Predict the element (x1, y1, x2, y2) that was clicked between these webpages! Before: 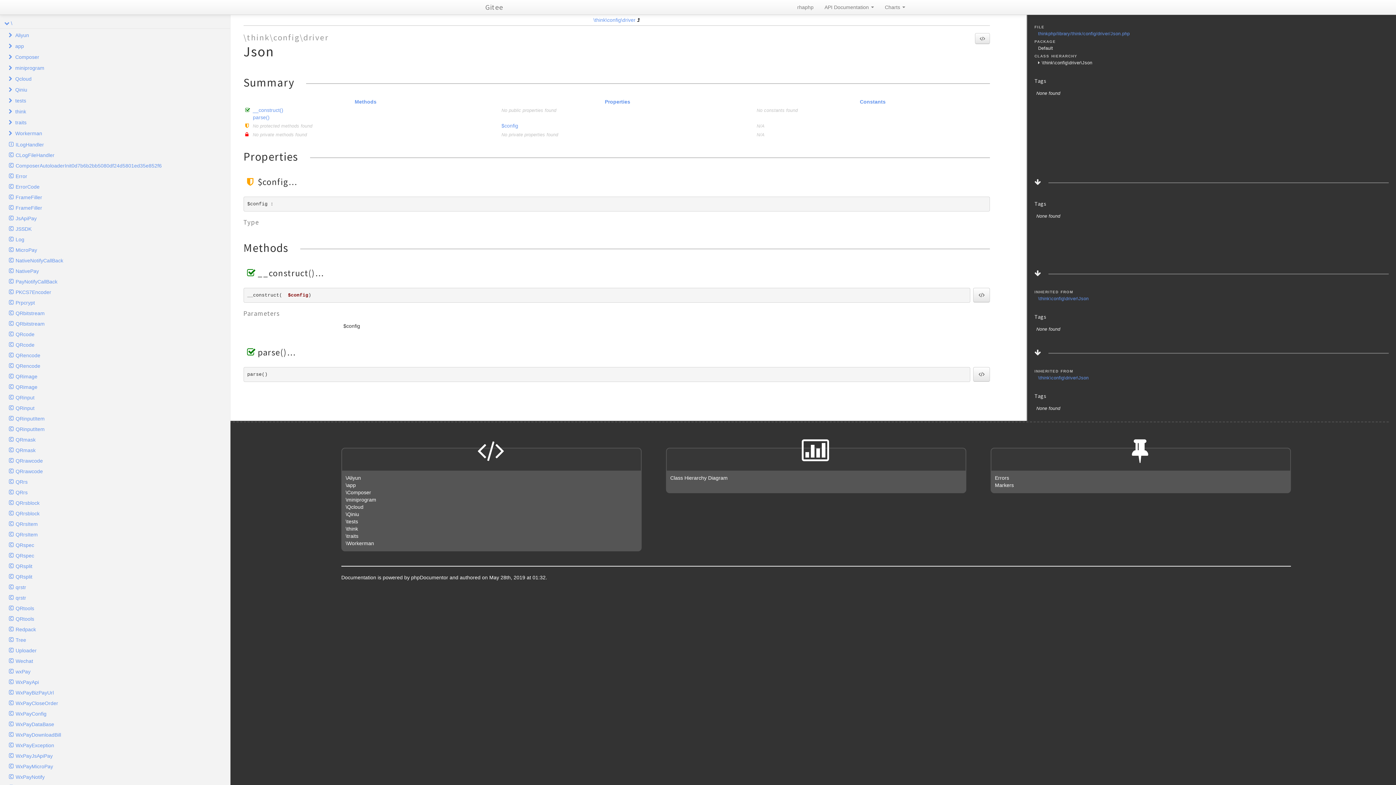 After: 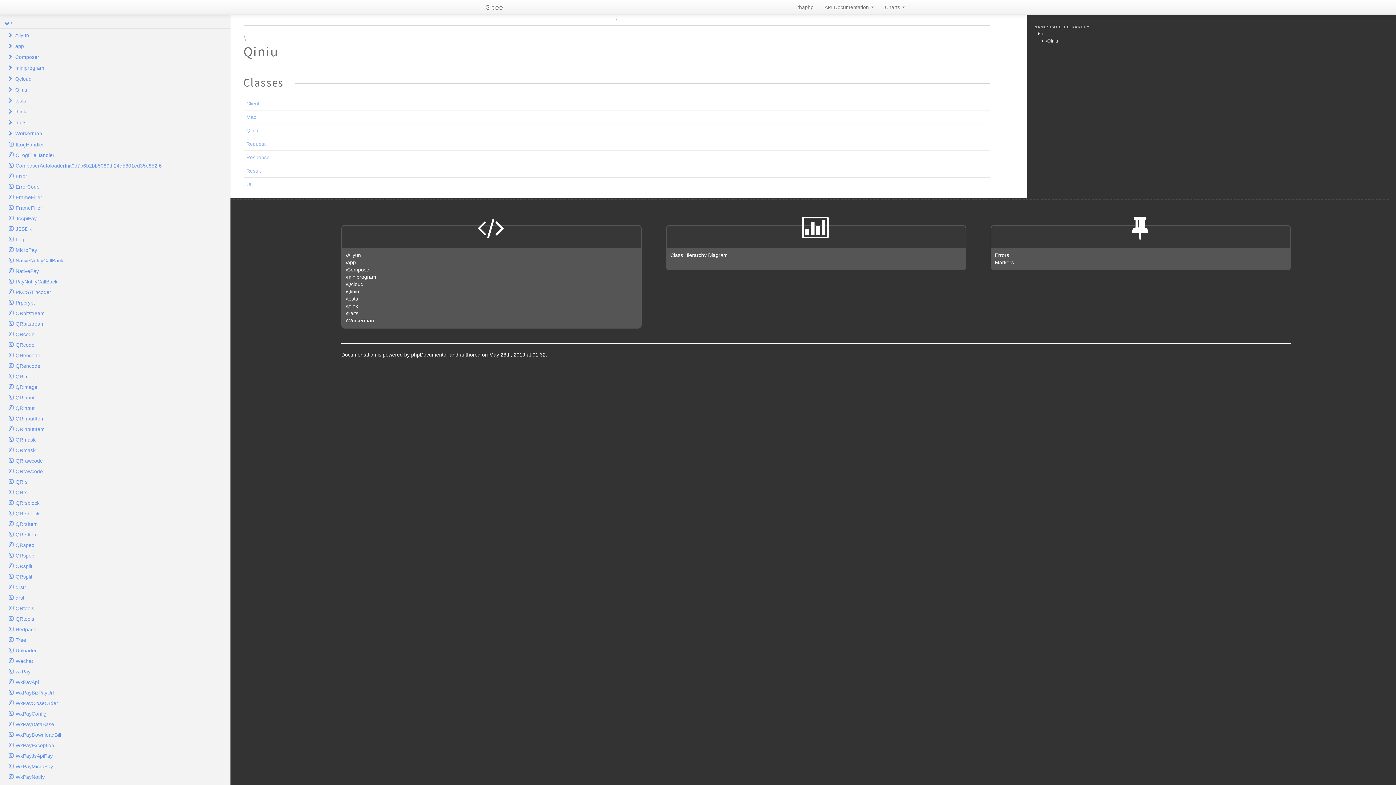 Action: bbox: (15, 84, 230, 94) label: Qiniu